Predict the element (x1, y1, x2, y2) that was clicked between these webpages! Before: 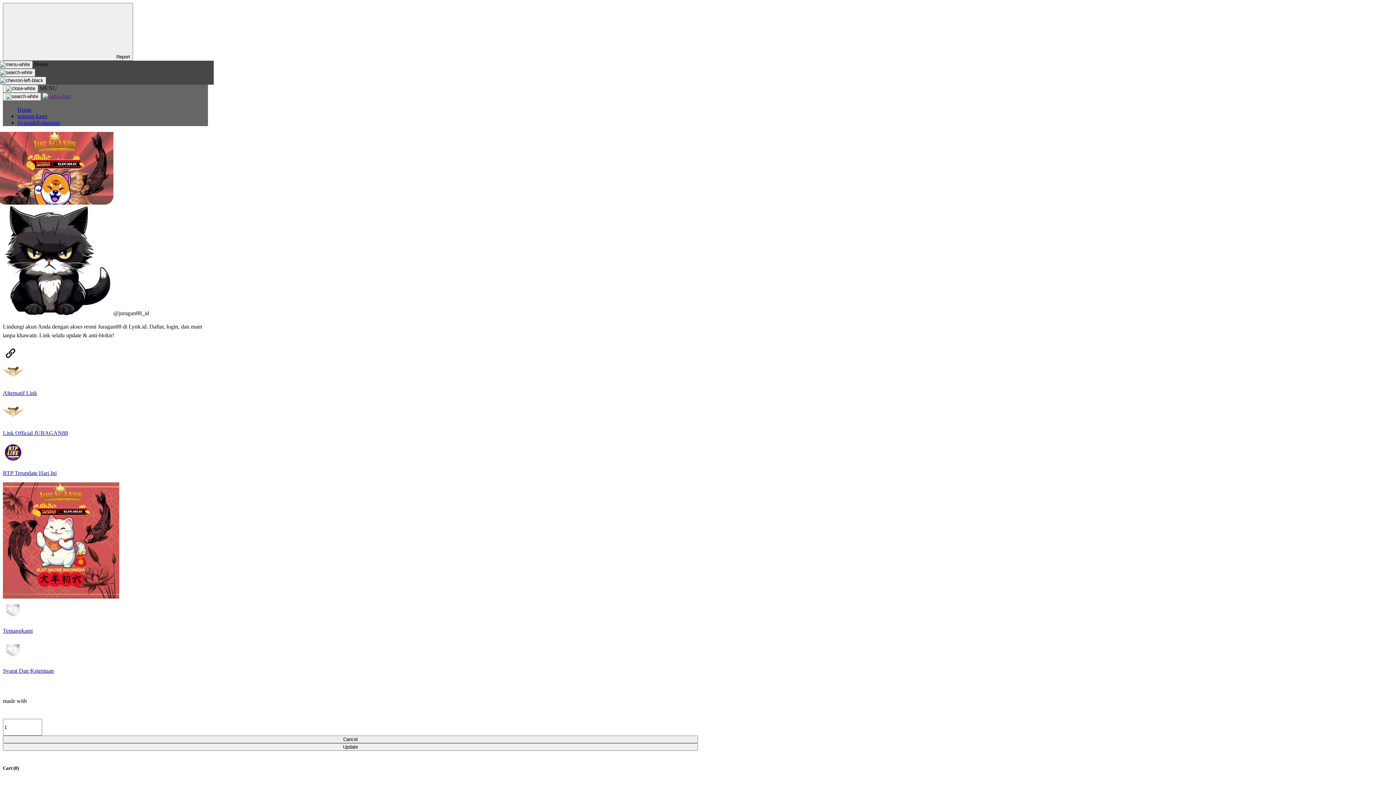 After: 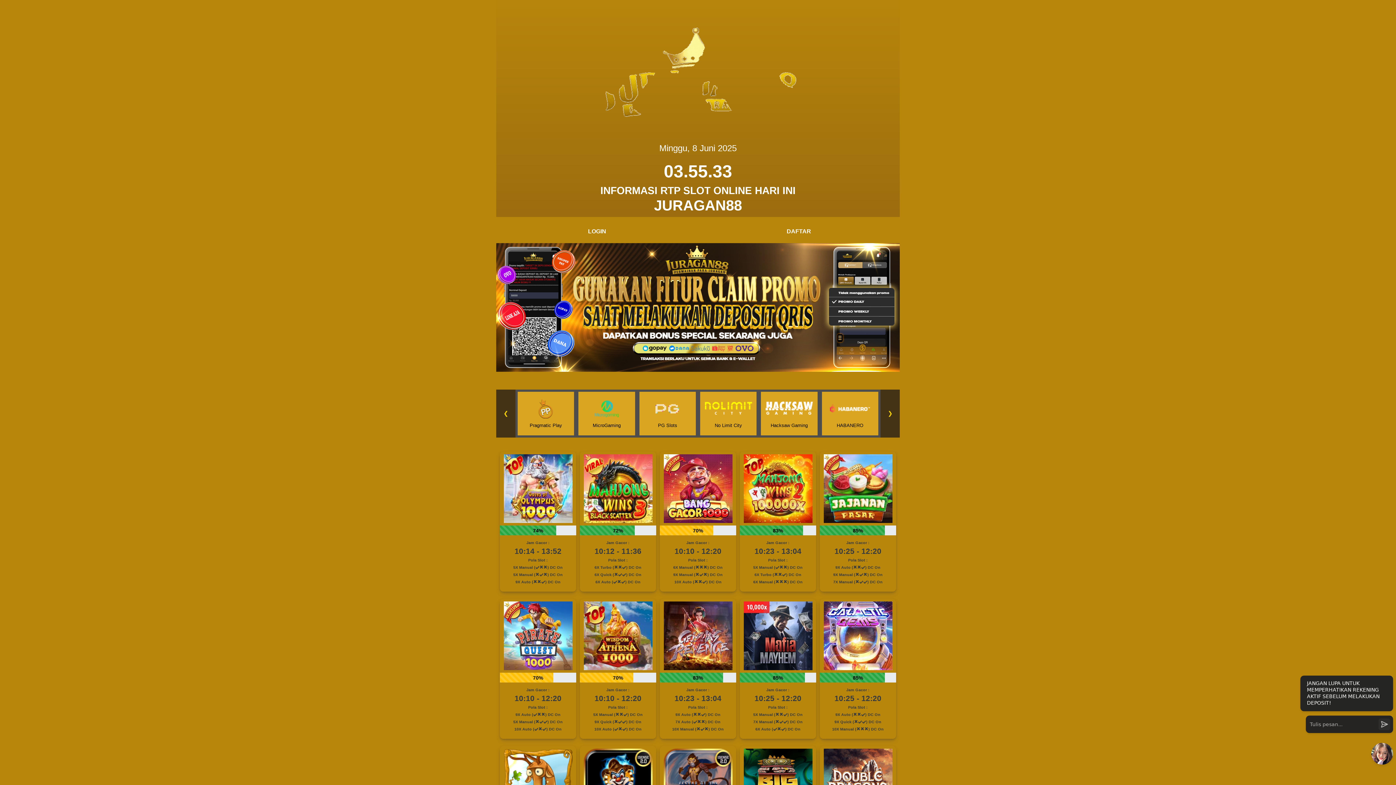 Action: bbox: (2, 442, 208, 476) label: RTP Terupdate Hari Ini